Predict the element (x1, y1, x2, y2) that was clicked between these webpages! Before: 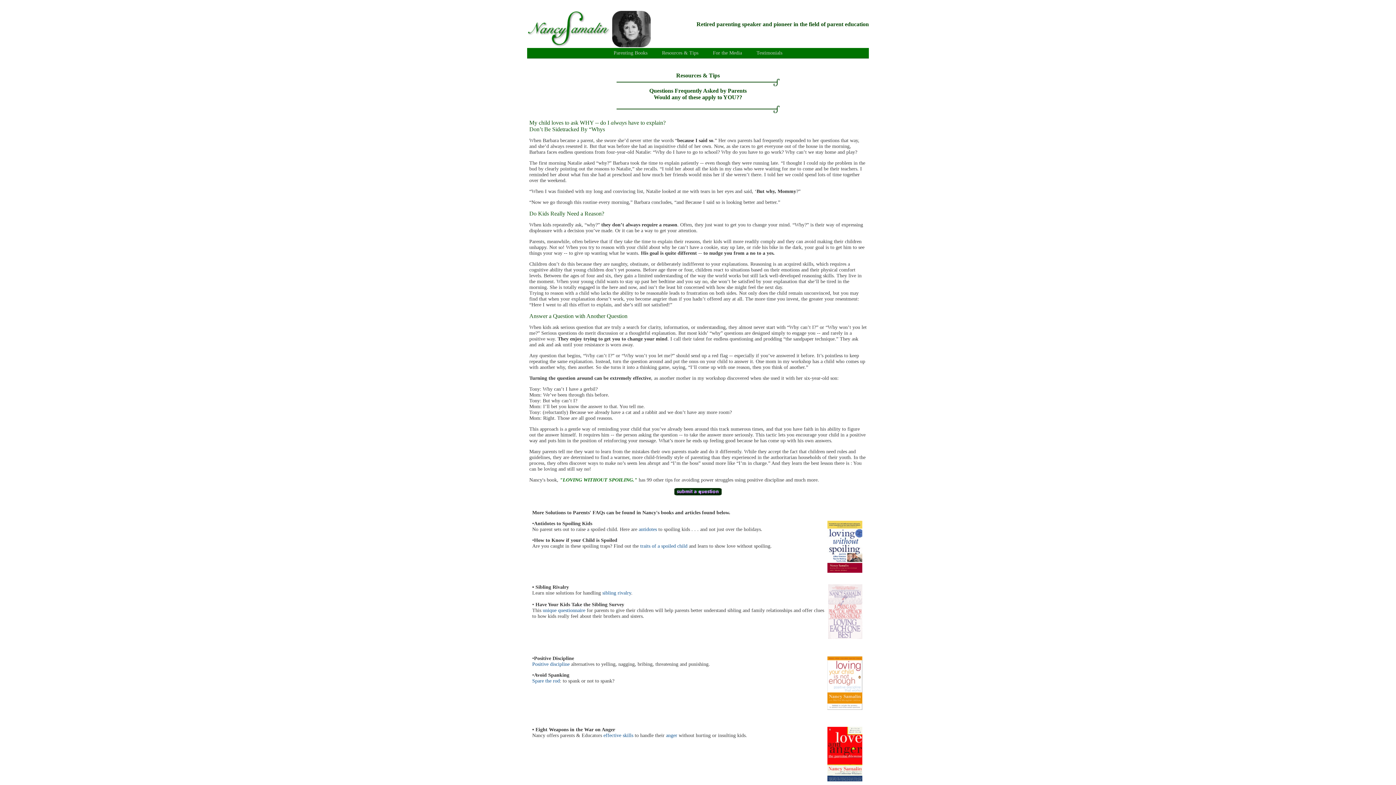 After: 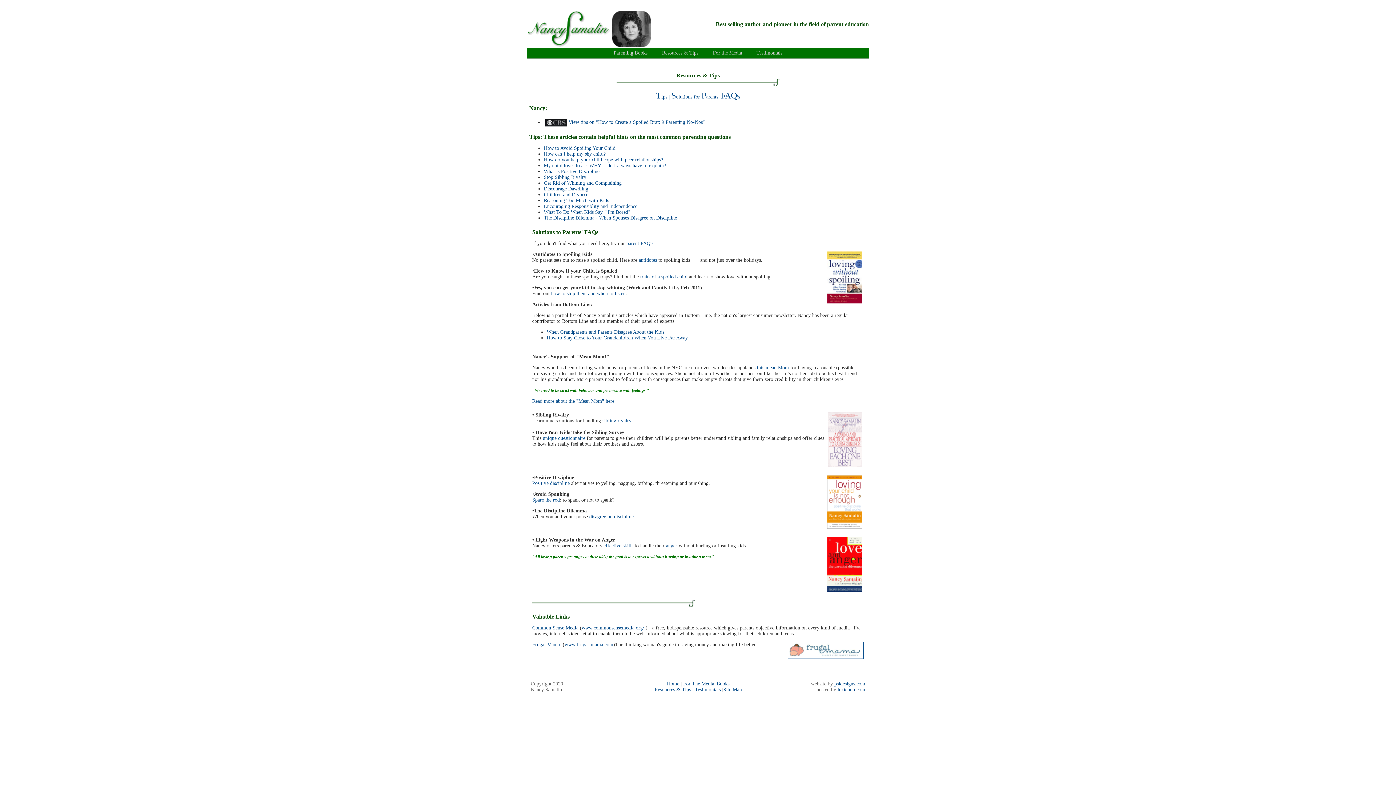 Action: label: Resources & Tips bbox: (662, 50, 698, 55)